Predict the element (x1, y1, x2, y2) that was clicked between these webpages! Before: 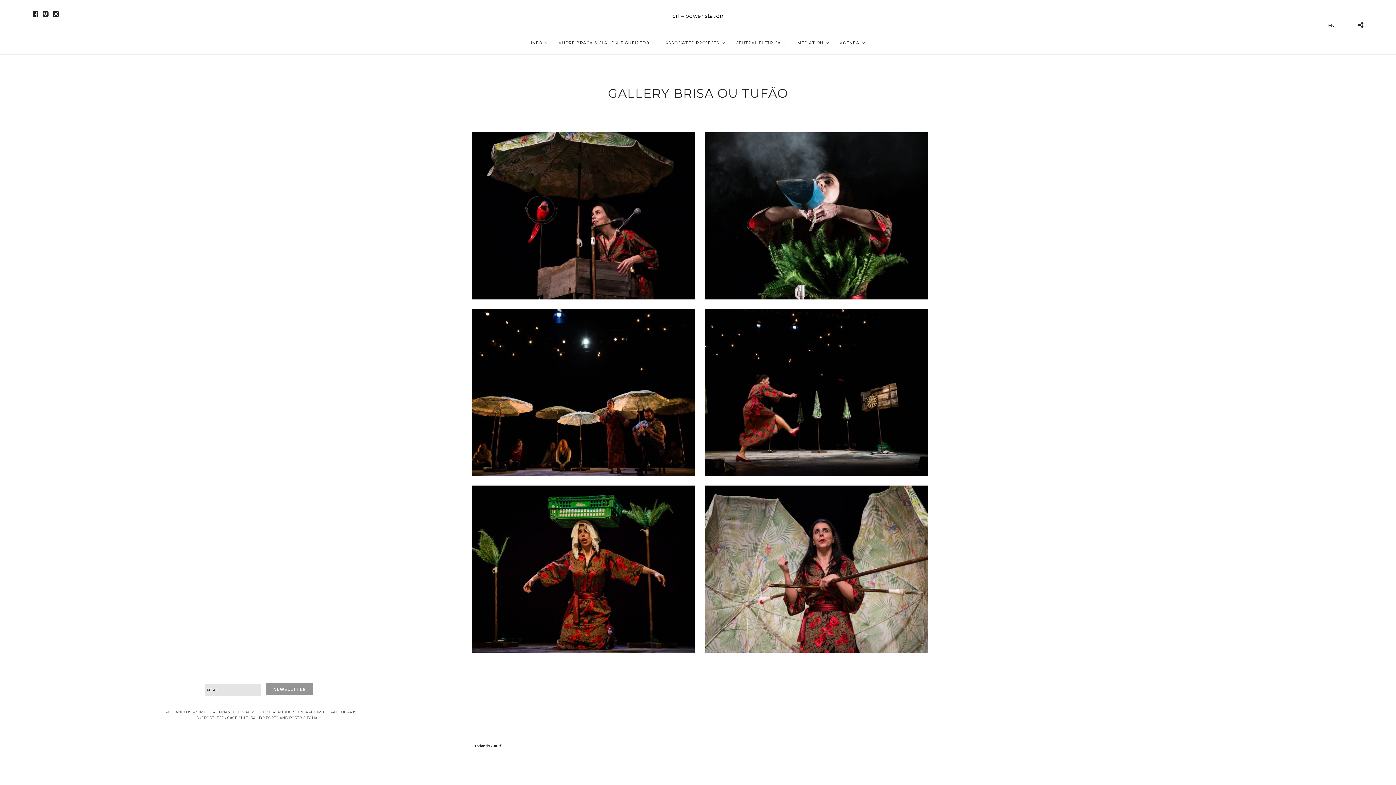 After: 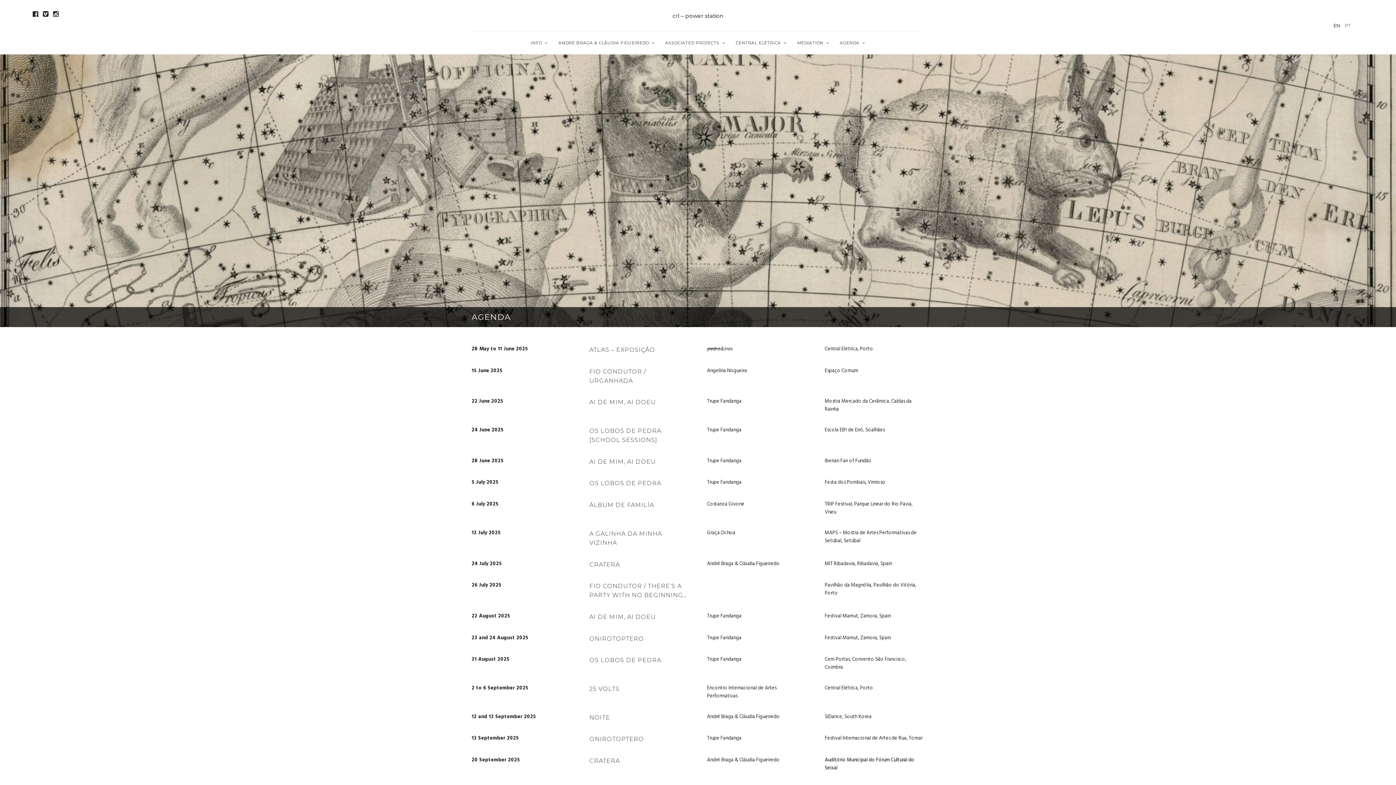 Action: label: AGENDA bbox: (835, 32, 870, 54)